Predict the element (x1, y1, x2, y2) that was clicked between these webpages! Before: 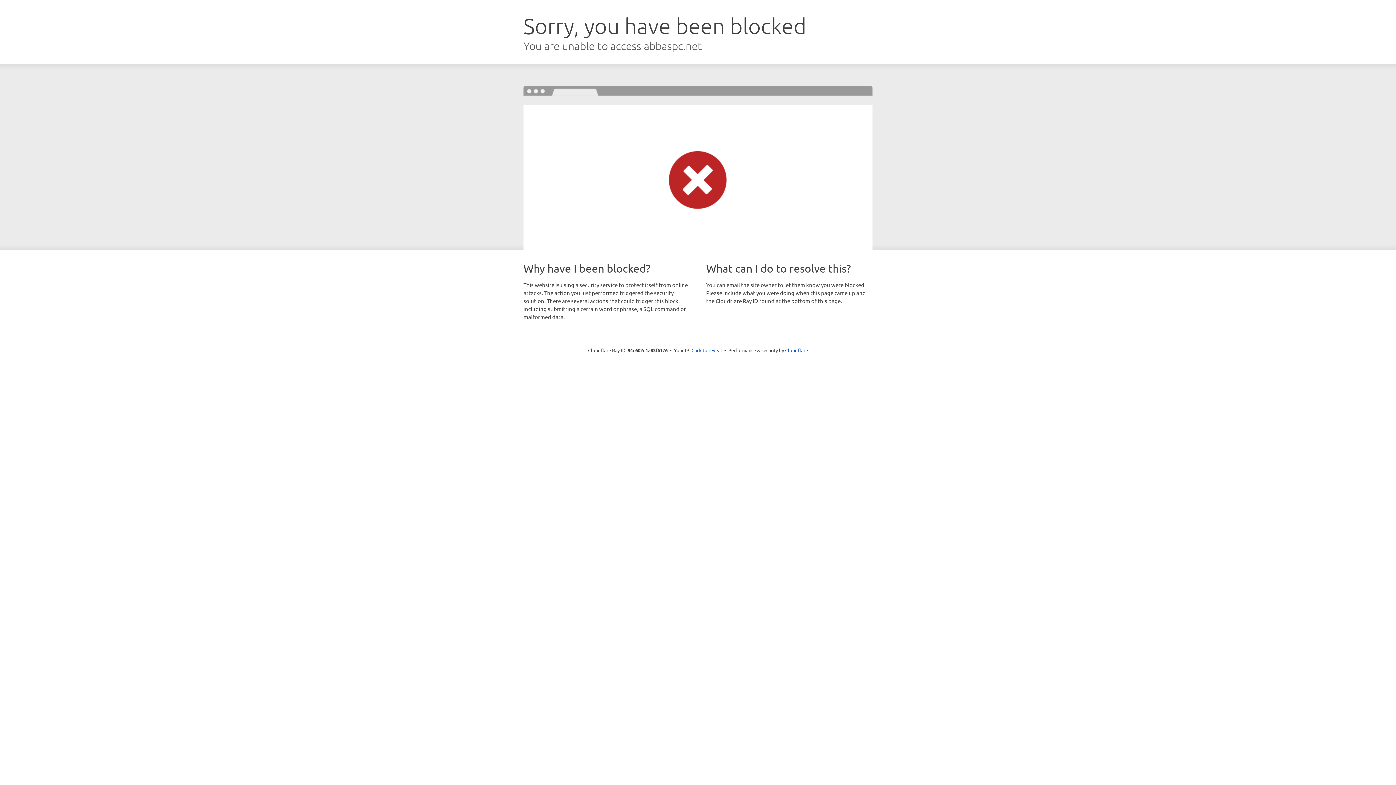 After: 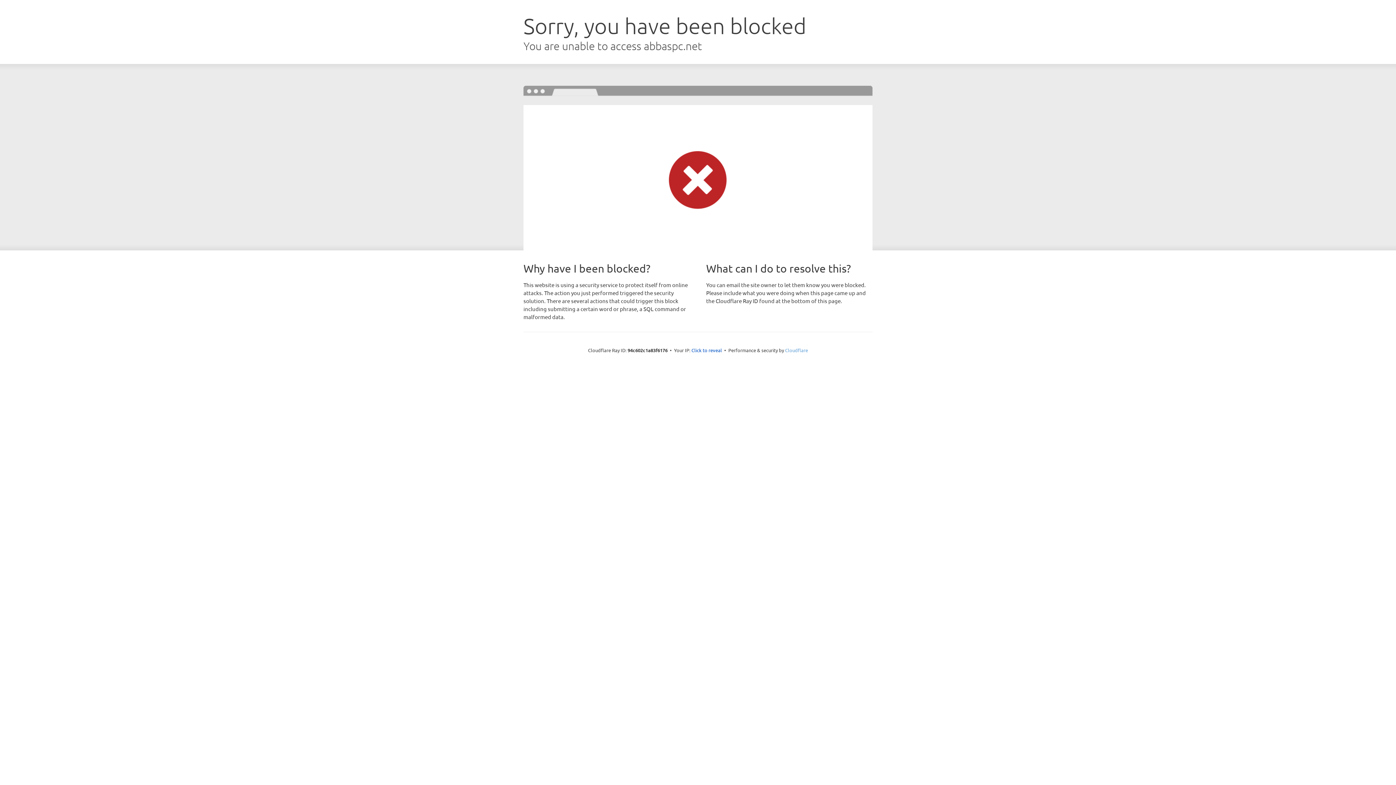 Action: bbox: (785, 347, 808, 353) label: Cloudflare